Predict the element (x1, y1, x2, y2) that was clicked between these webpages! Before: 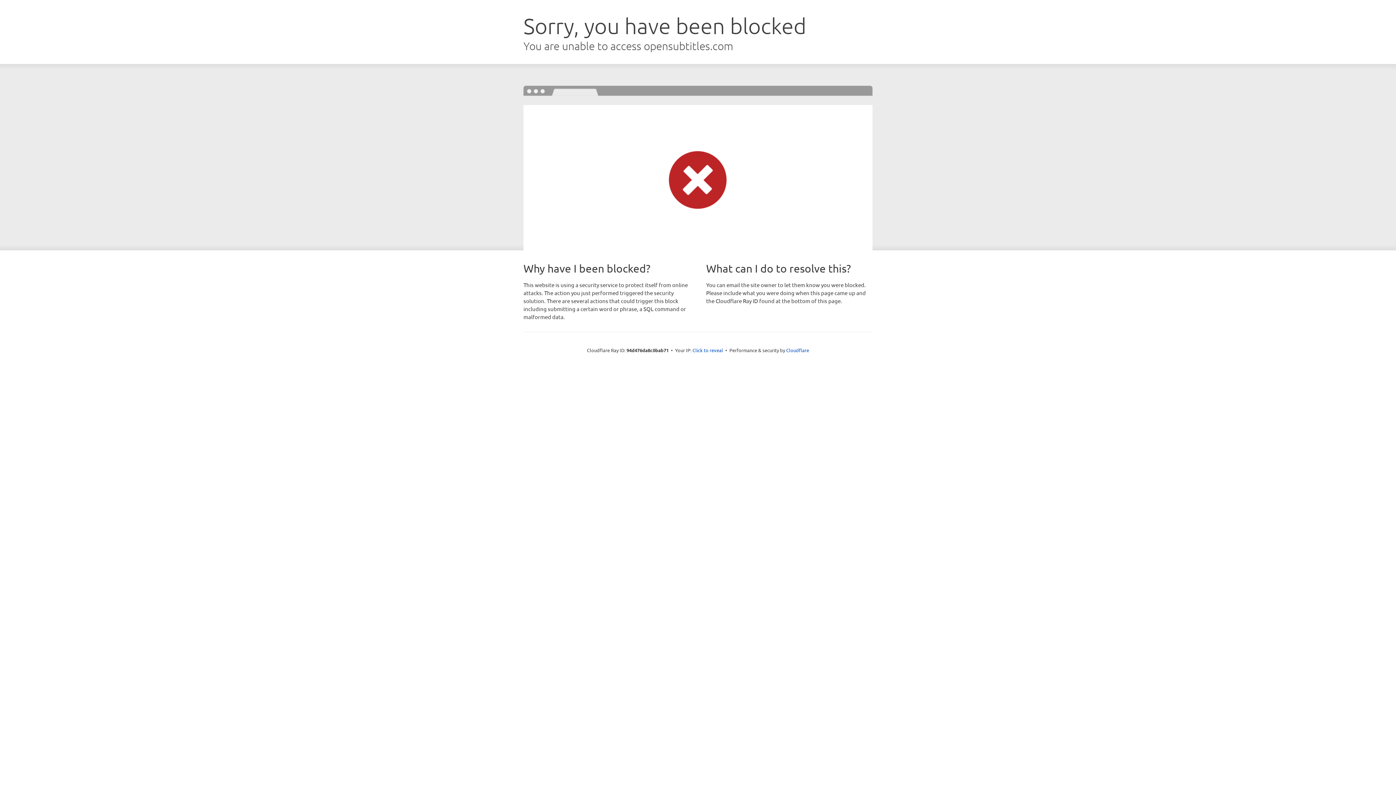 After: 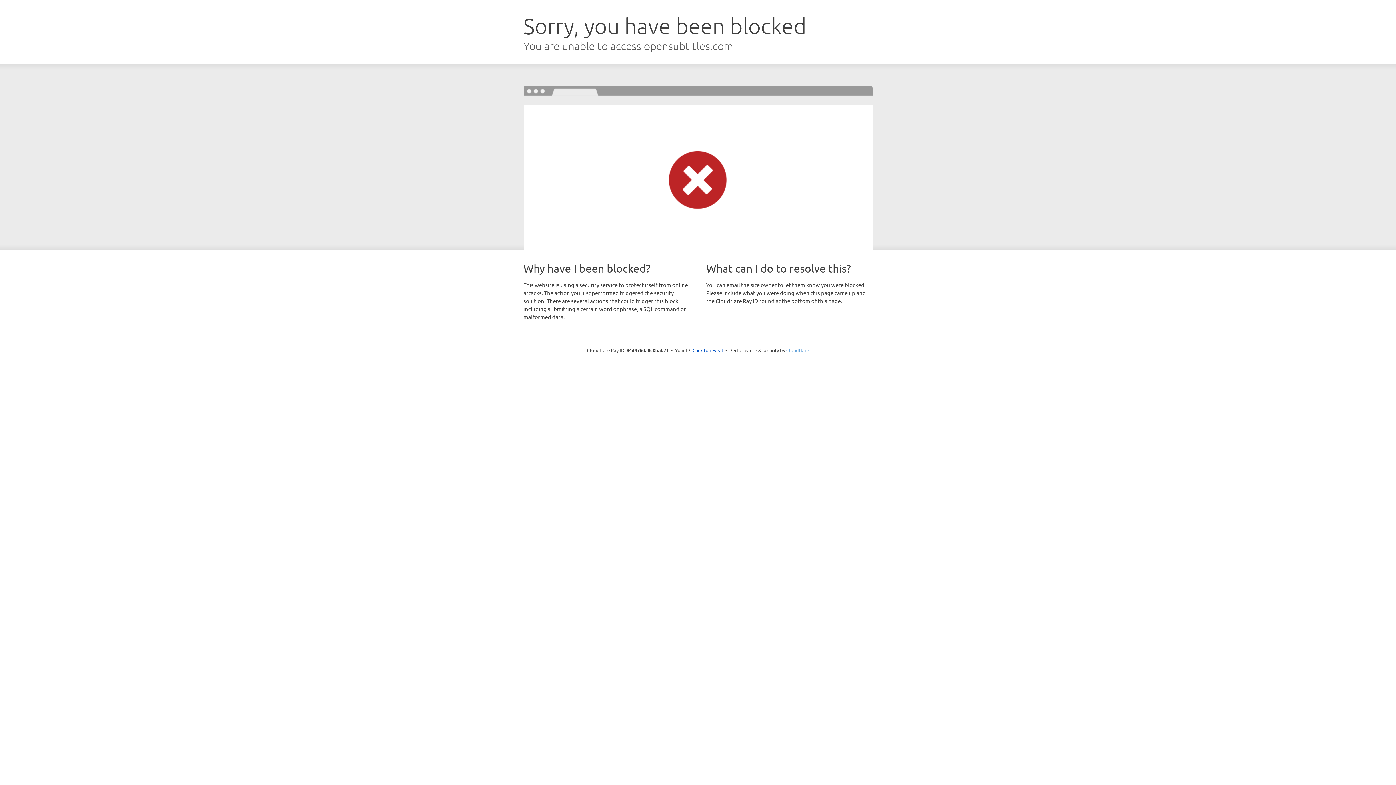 Action: label: Cloudflare bbox: (786, 347, 809, 353)